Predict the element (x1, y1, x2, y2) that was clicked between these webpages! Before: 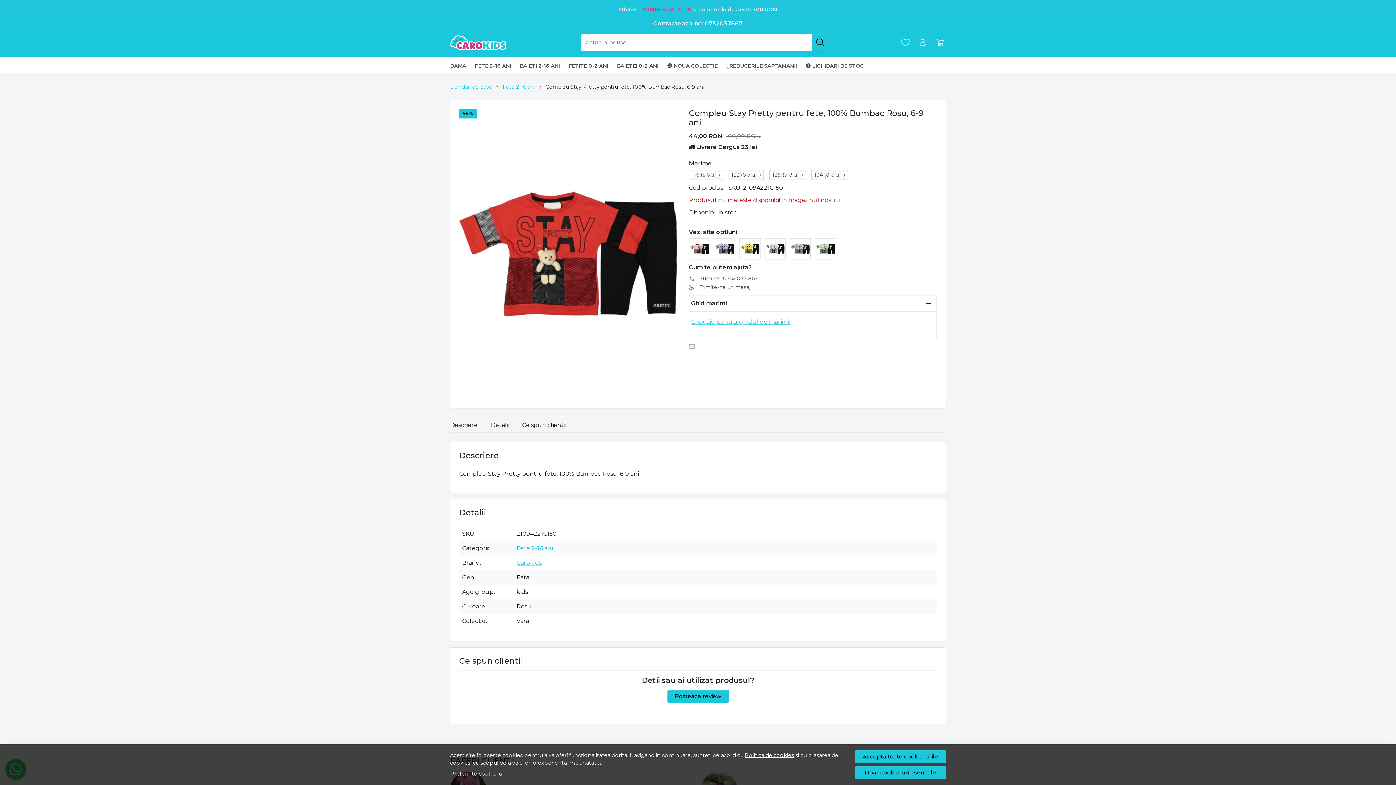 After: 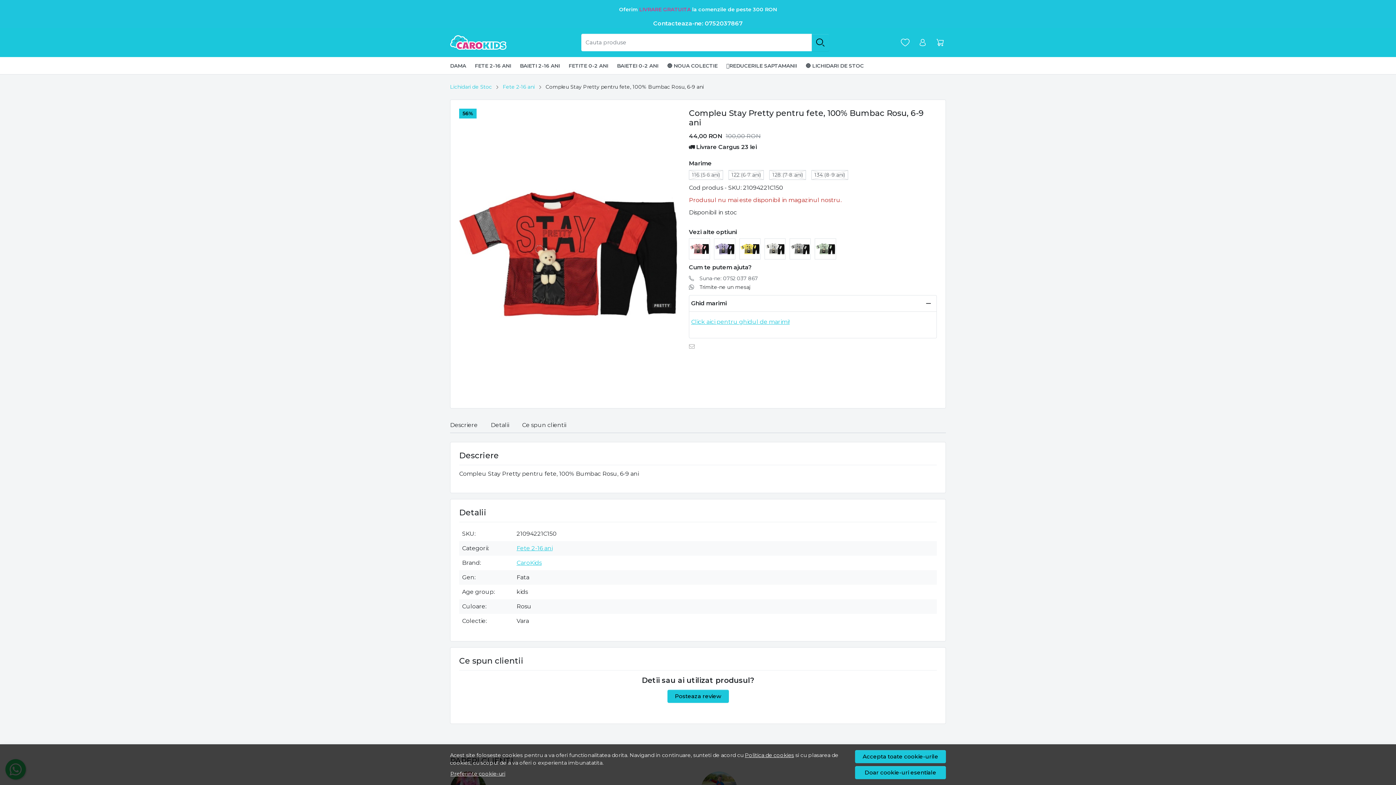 Action: bbox: (699, 283, 750, 290) label: Trimite-ne un mesaj